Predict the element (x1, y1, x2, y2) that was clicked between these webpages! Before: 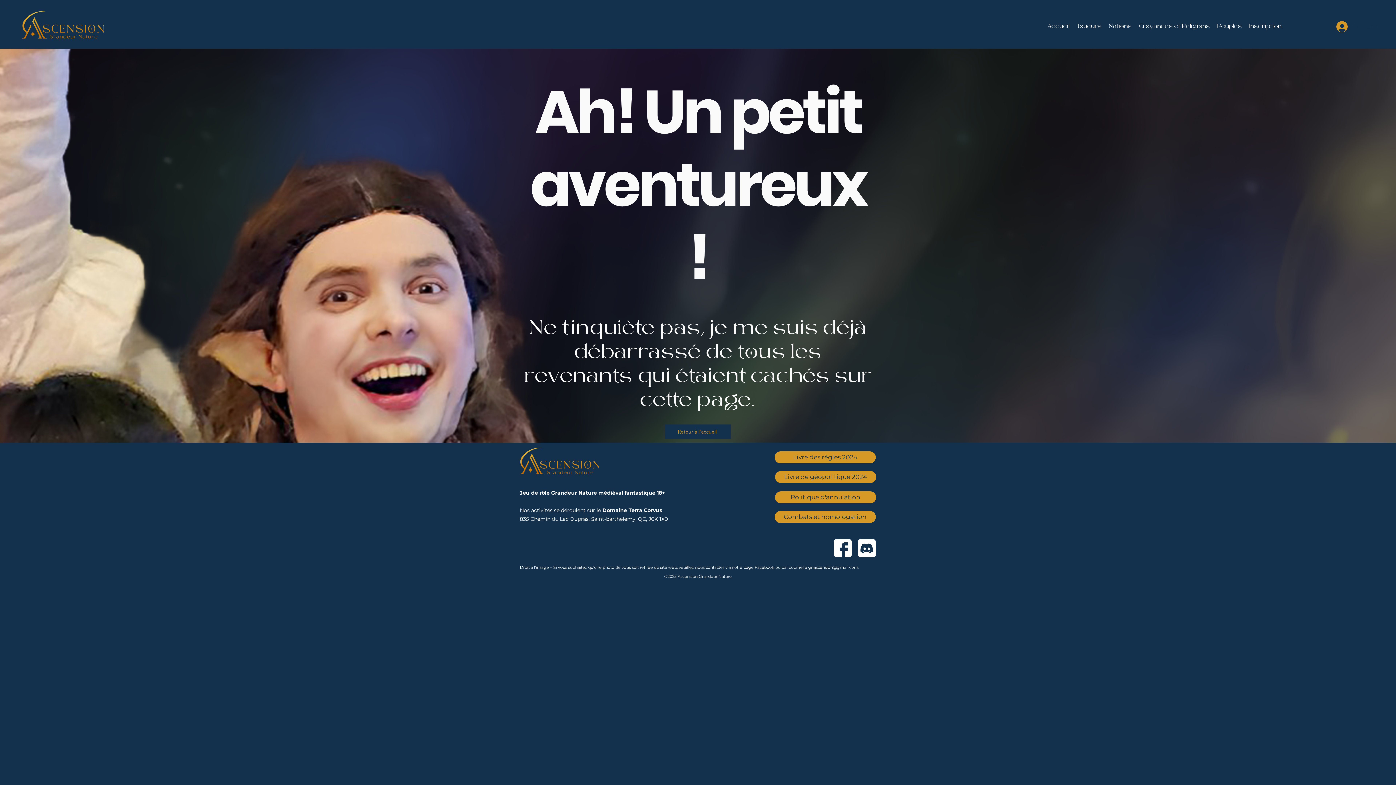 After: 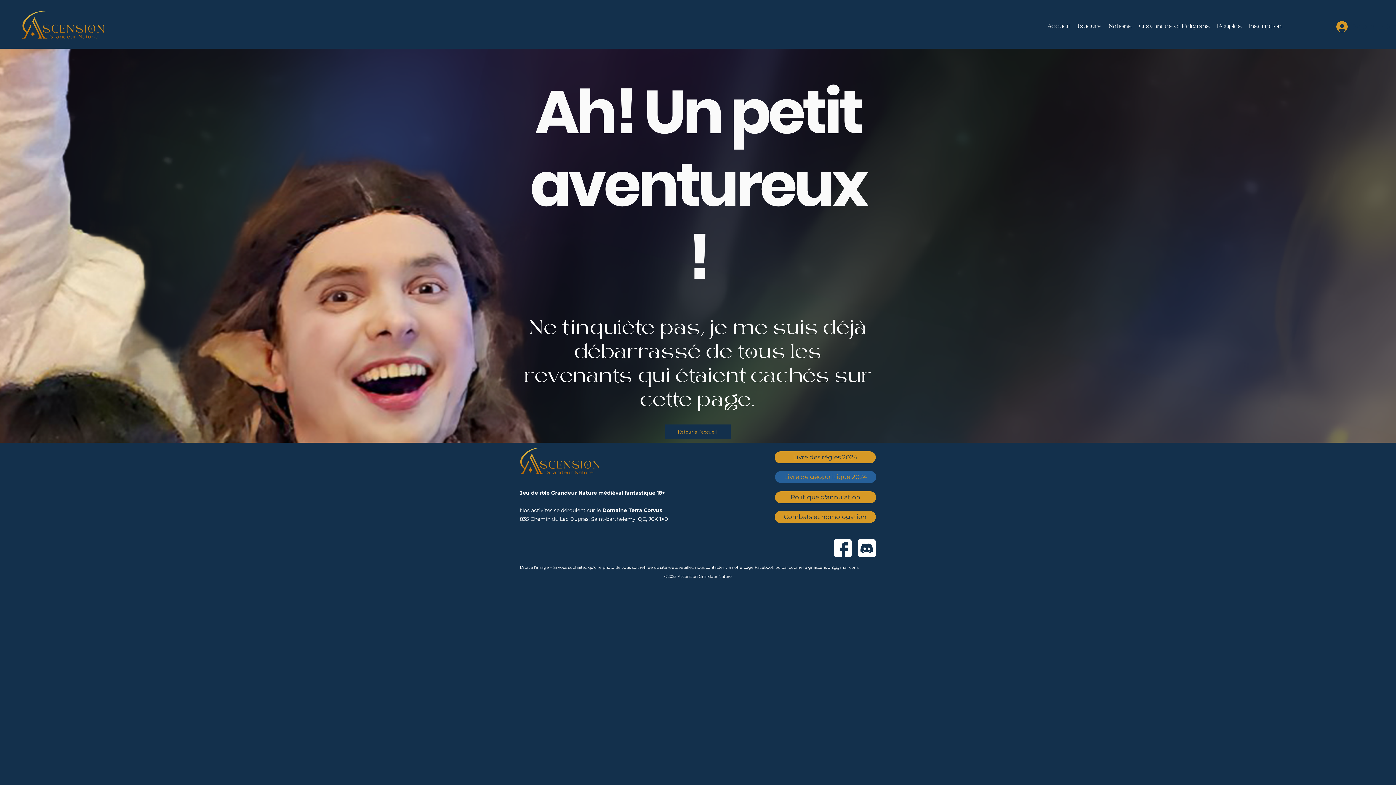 Action: label: Livre de géopolitique 2024 bbox: (775, 471, 876, 483)